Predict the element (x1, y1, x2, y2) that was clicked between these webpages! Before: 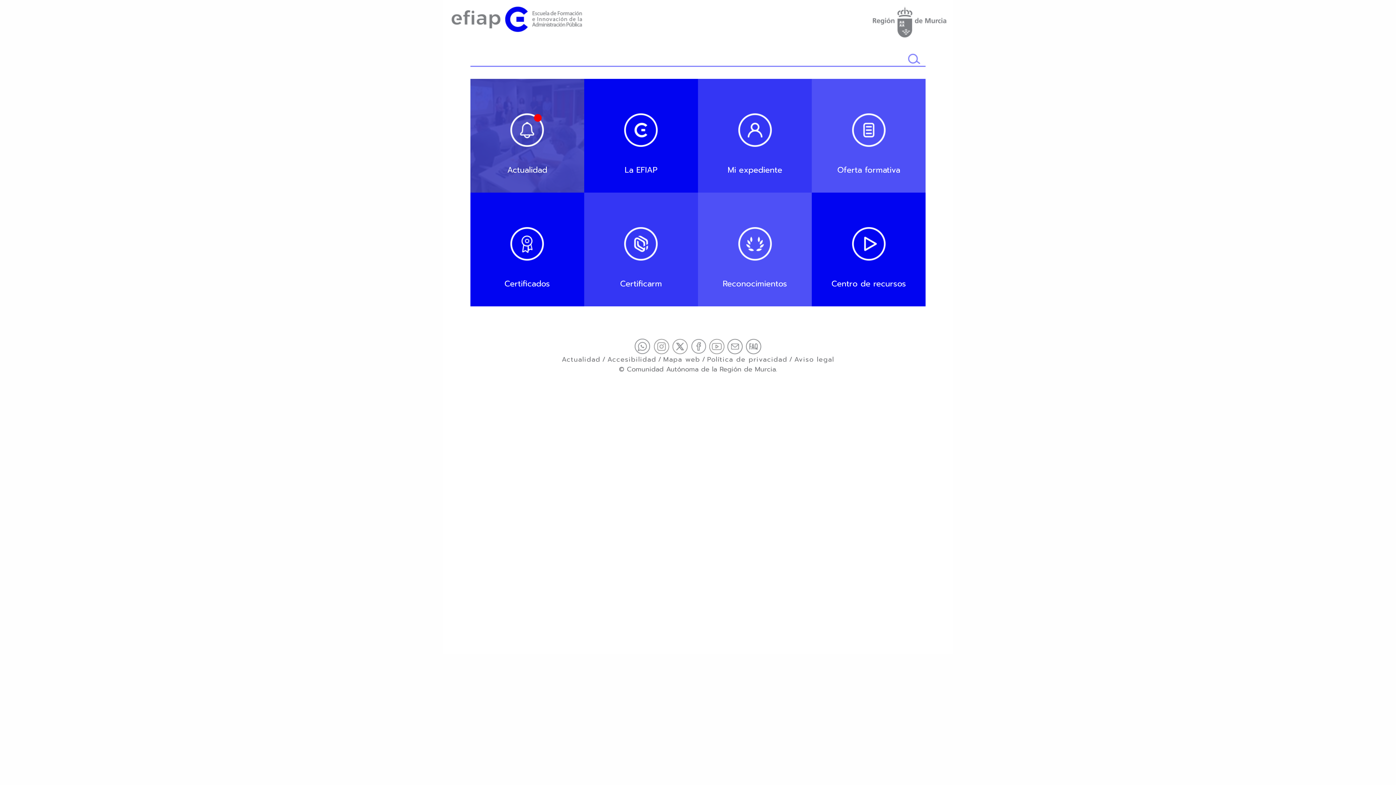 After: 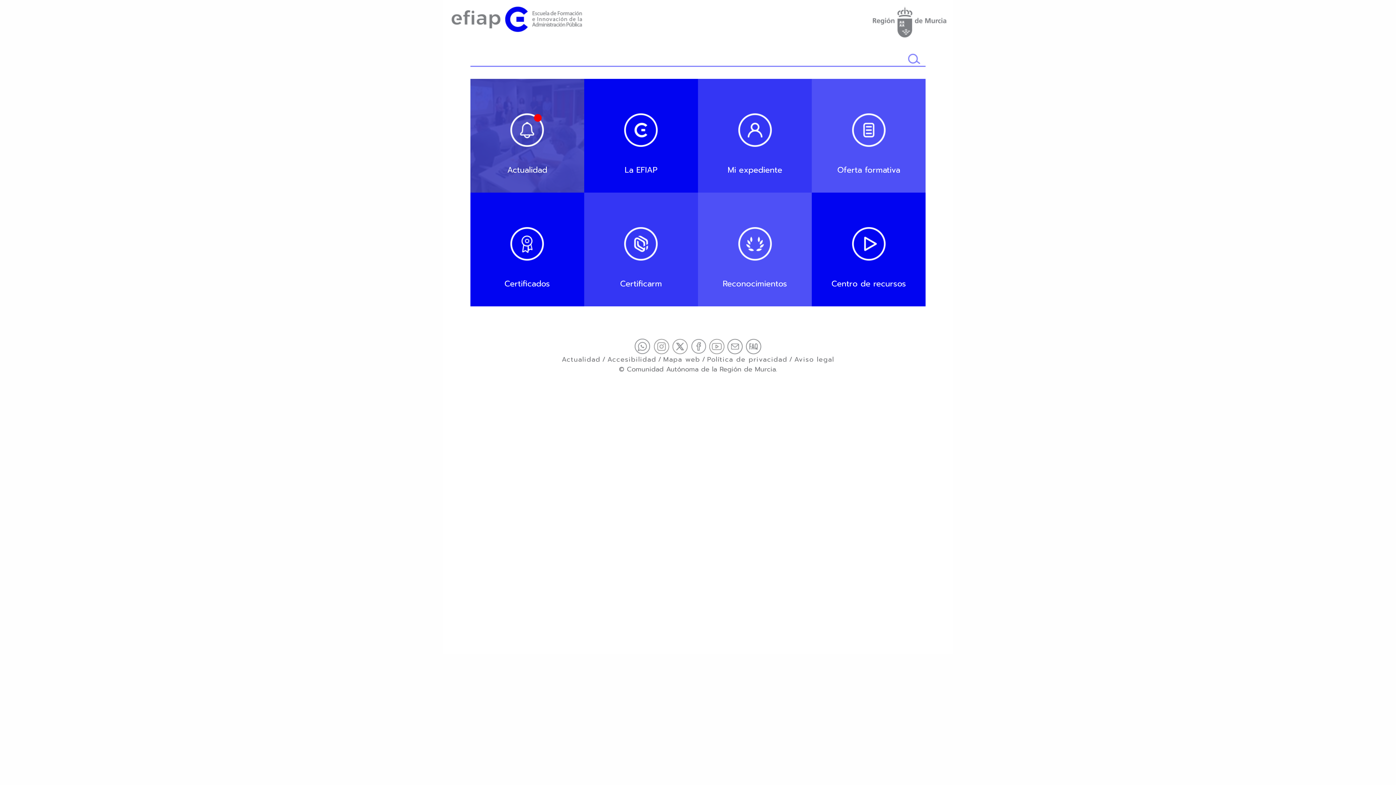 Action: label:   bbox: (709, 341, 727, 351)